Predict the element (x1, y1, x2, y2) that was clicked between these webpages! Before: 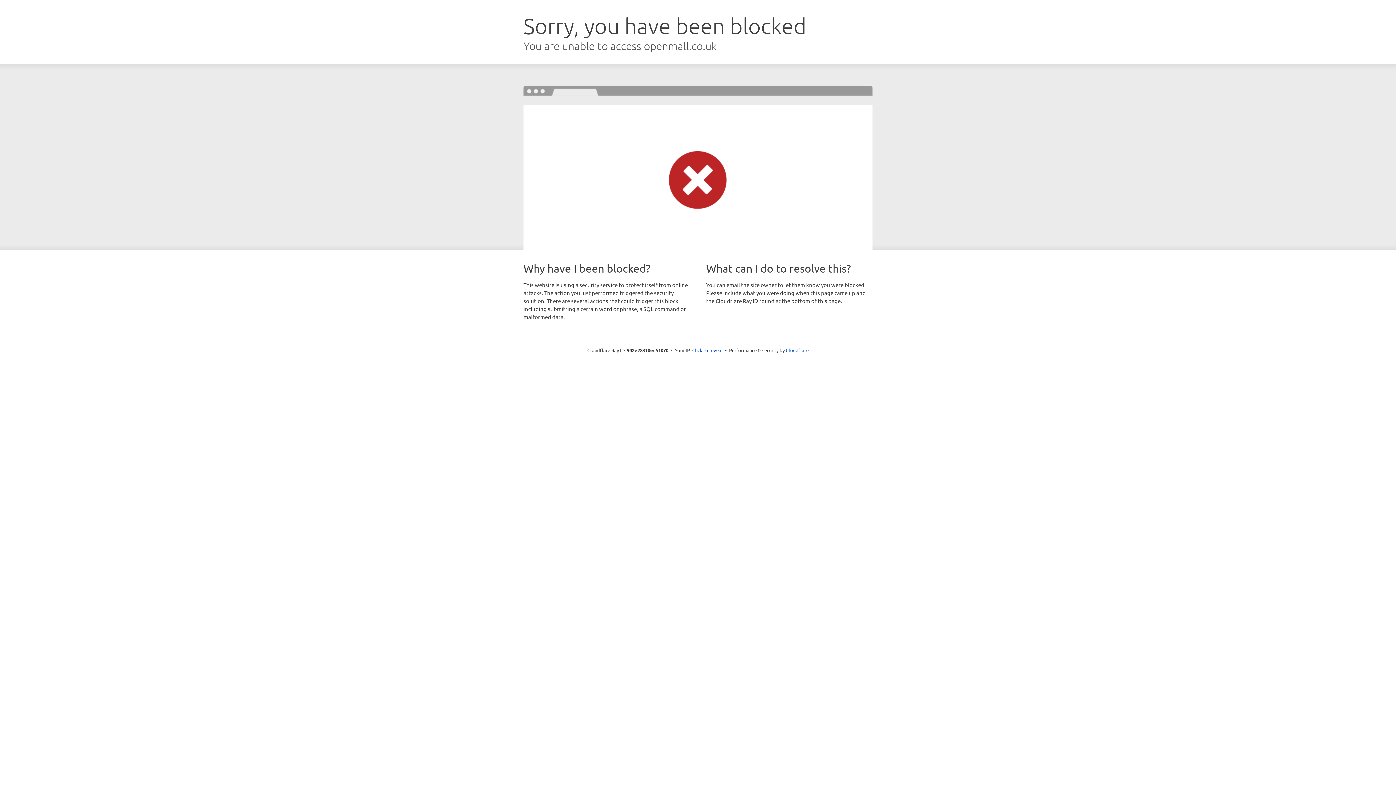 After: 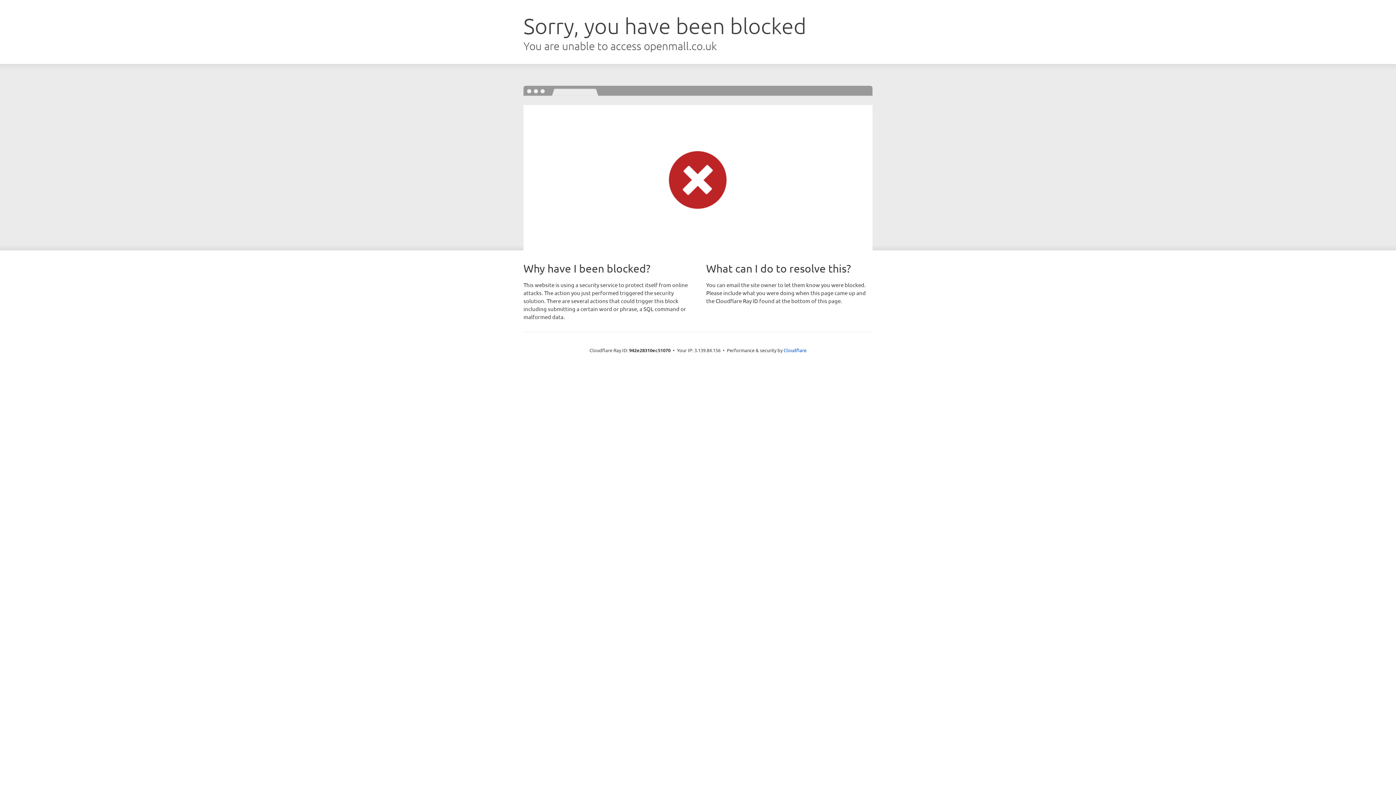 Action: label: Click to reveal bbox: (692, 346, 722, 353)